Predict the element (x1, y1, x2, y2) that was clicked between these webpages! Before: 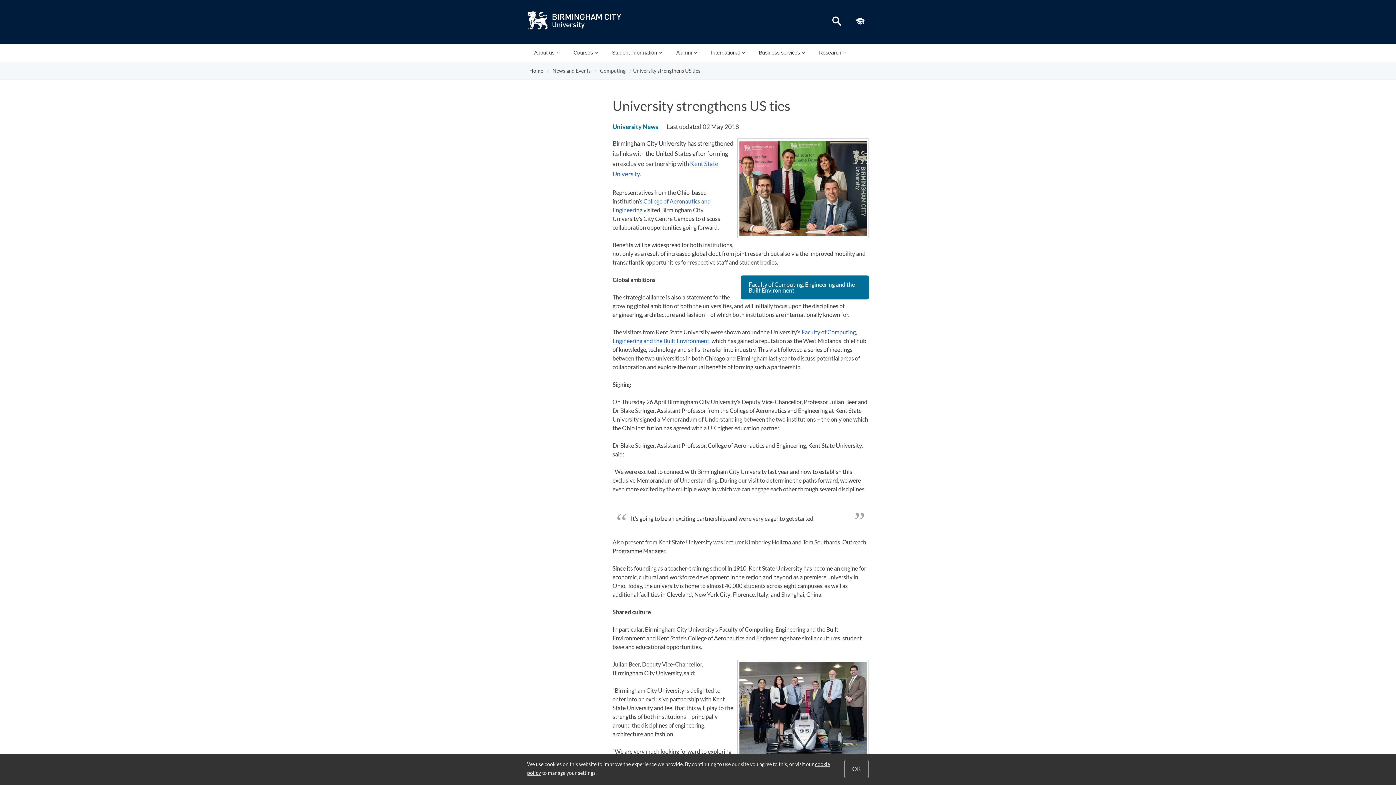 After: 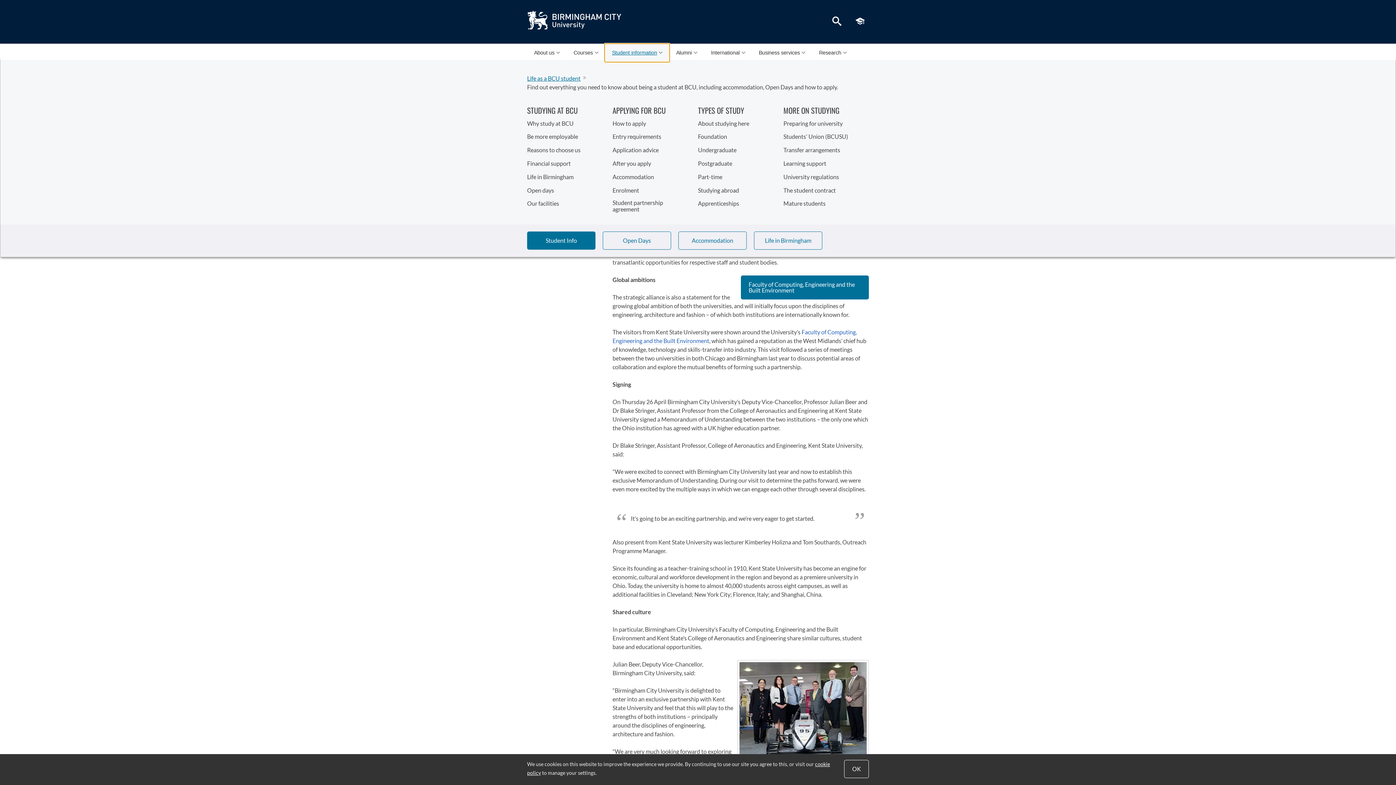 Action: label: Student information bbox: (605, 44, 669, 61)